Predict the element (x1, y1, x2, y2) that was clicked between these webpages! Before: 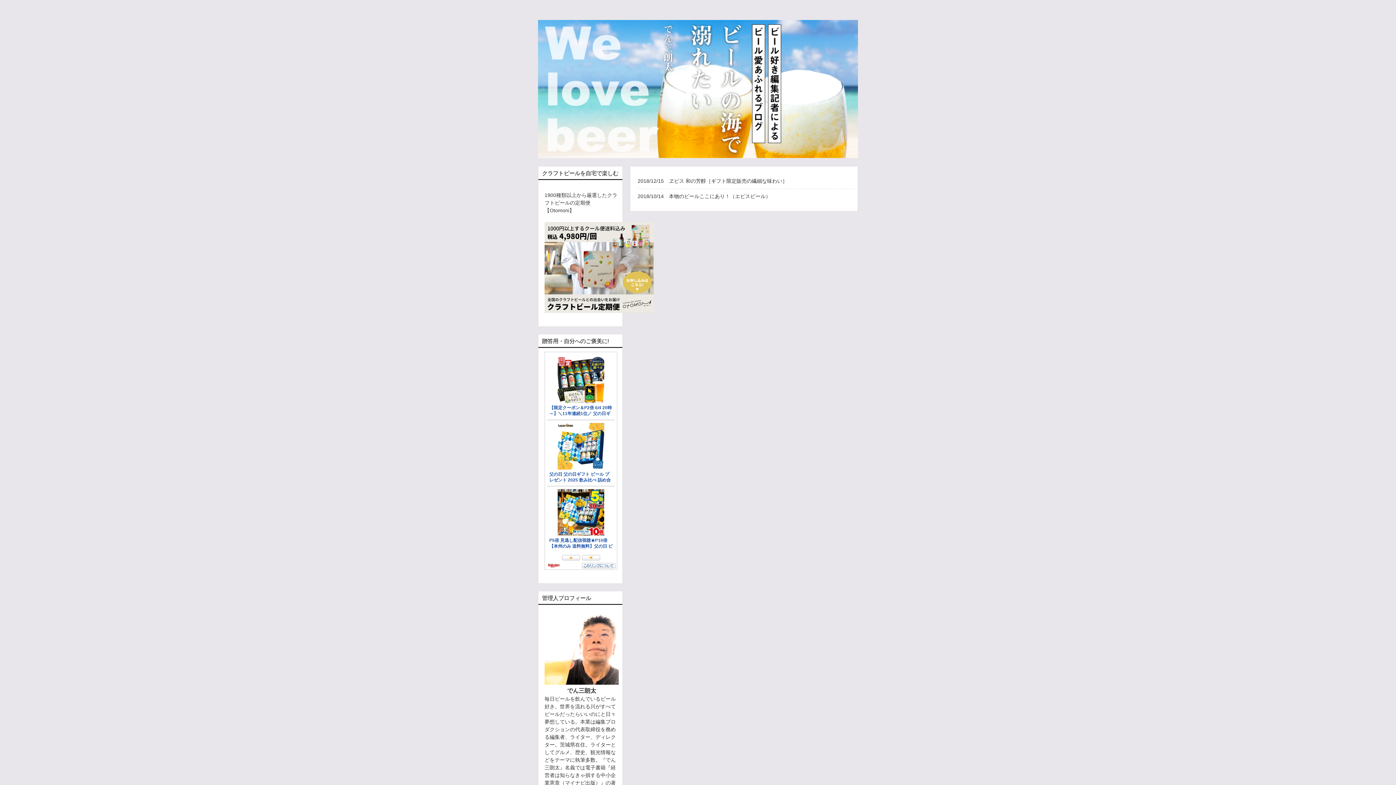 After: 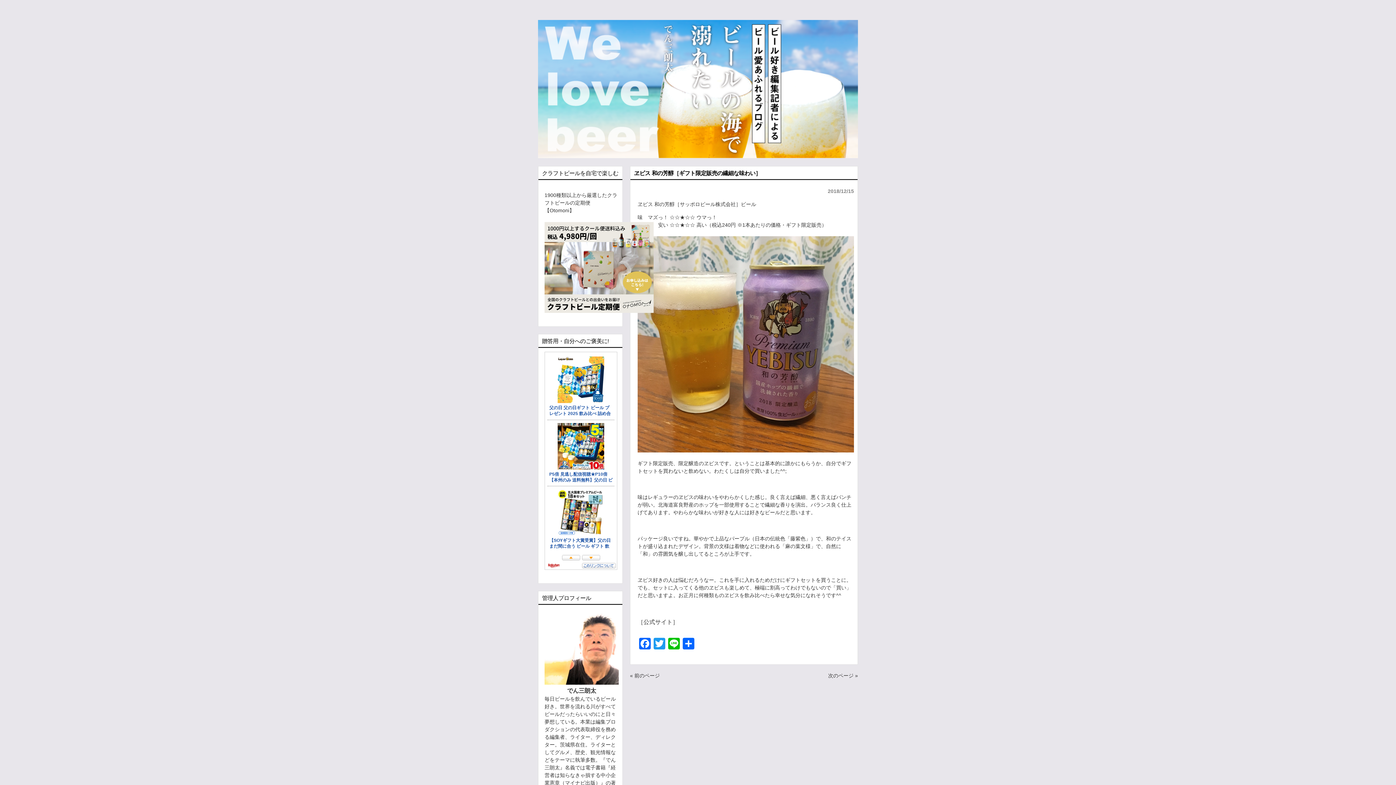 Action: label: ヱビス 和の芳醇［ギフト限定販売の繊細な味わい］ bbox: (665, 178, 787, 184)